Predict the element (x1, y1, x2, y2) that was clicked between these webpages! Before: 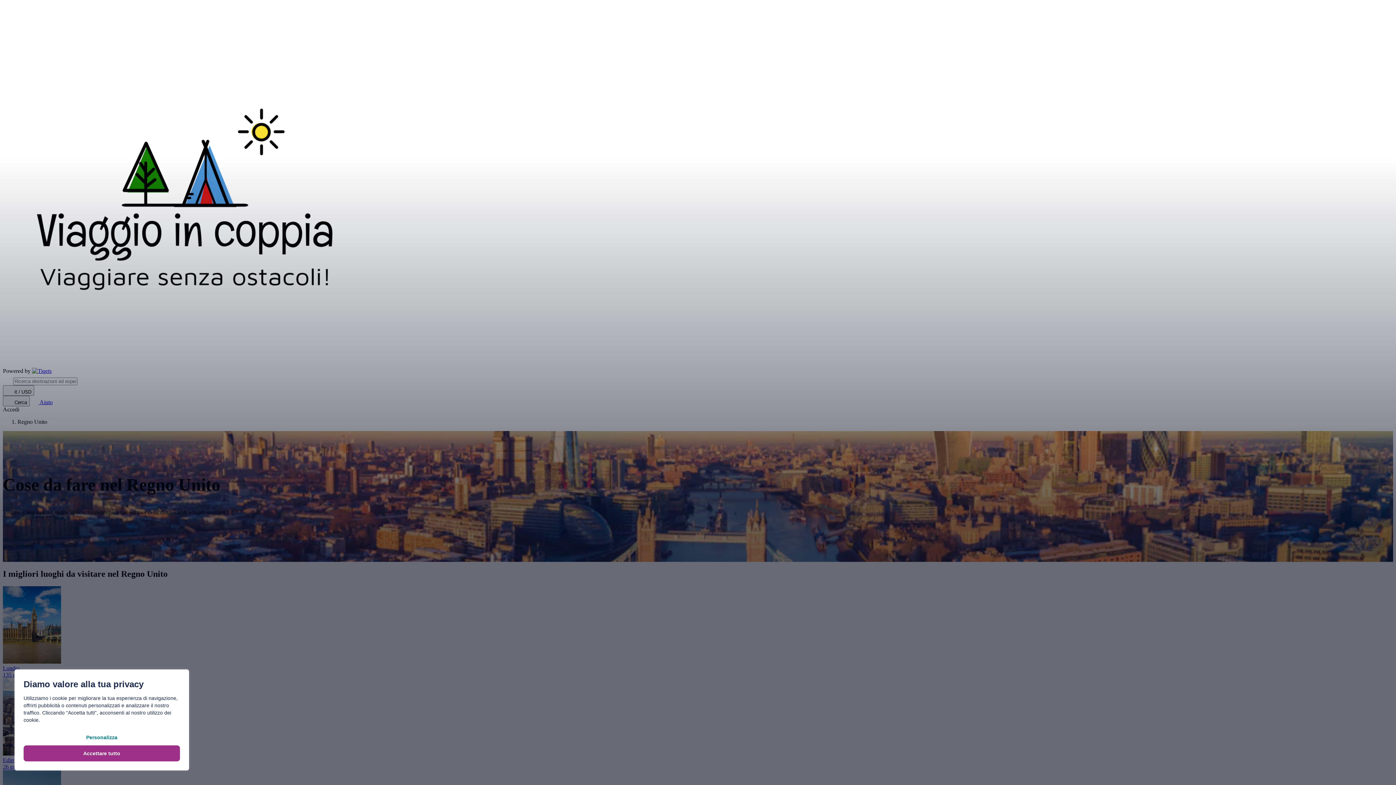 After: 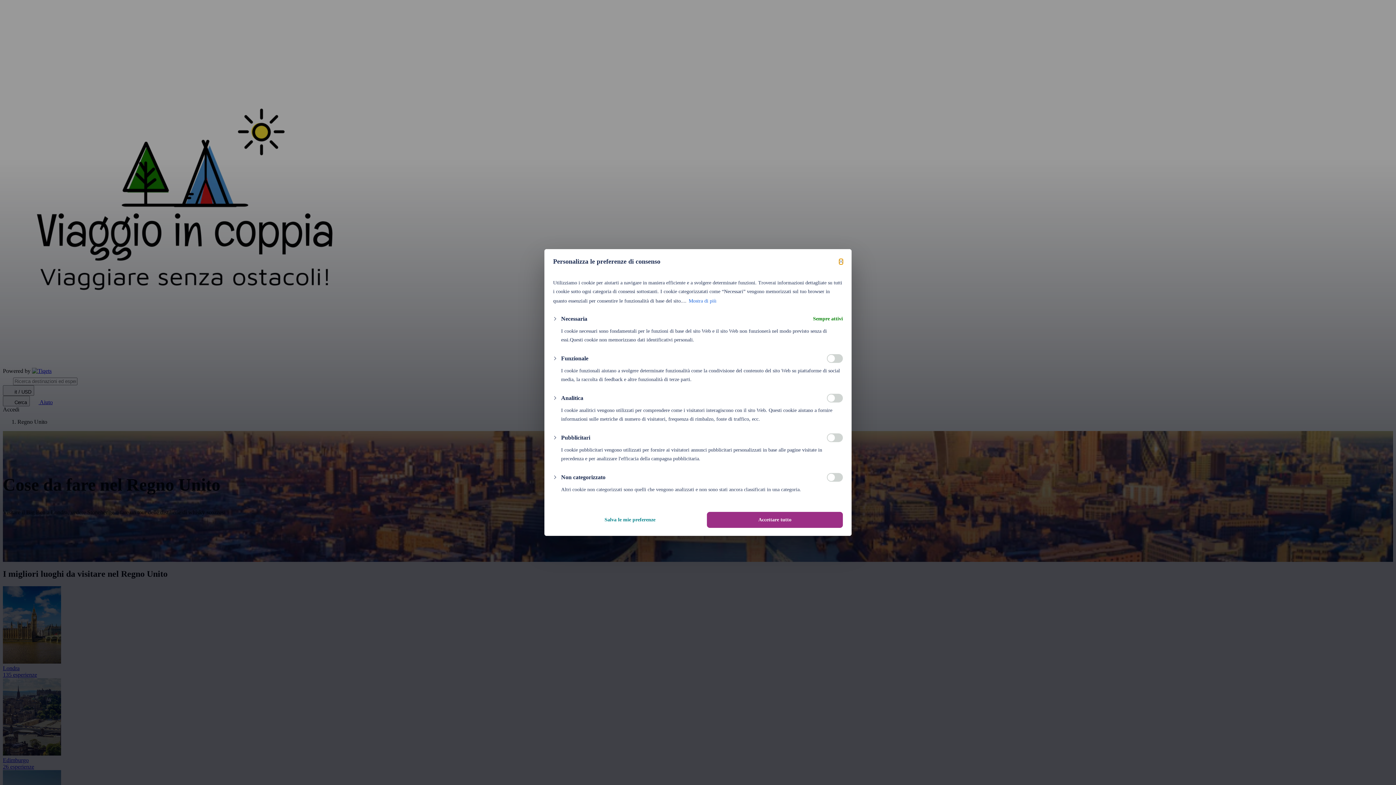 Action: label: Personalizza bbox: (23, 729, 180, 745)